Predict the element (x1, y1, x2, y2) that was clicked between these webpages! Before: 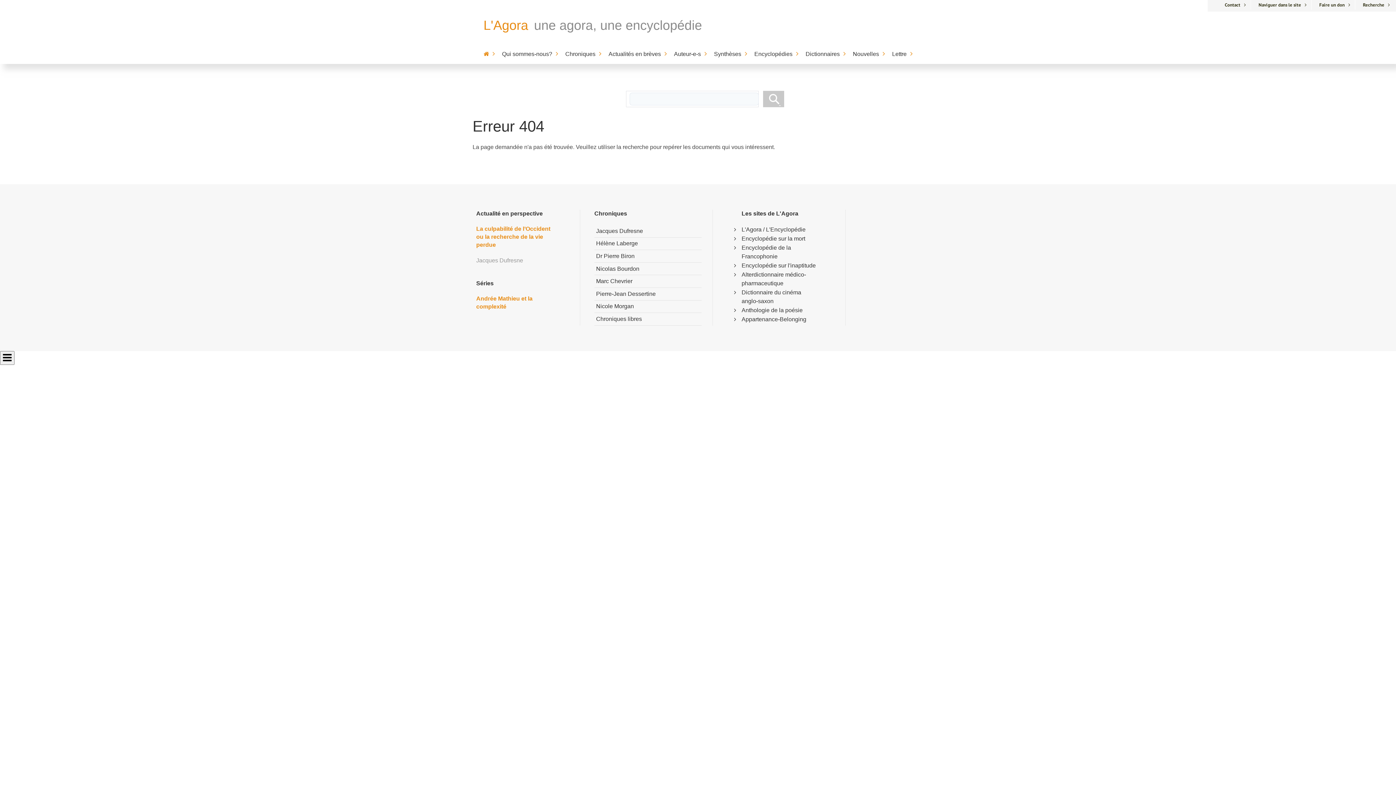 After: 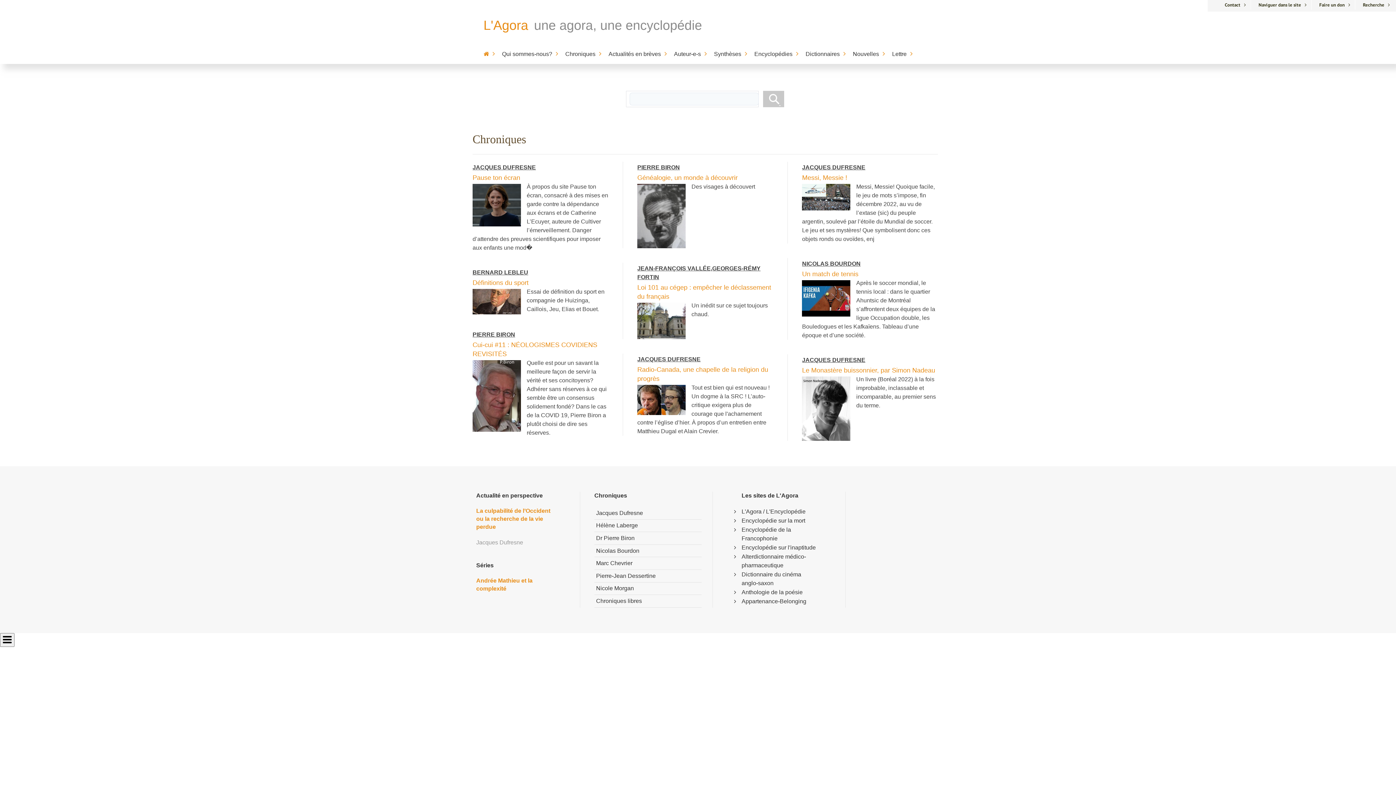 Action: bbox: (561, 45, 605, 63) label: Chroniques